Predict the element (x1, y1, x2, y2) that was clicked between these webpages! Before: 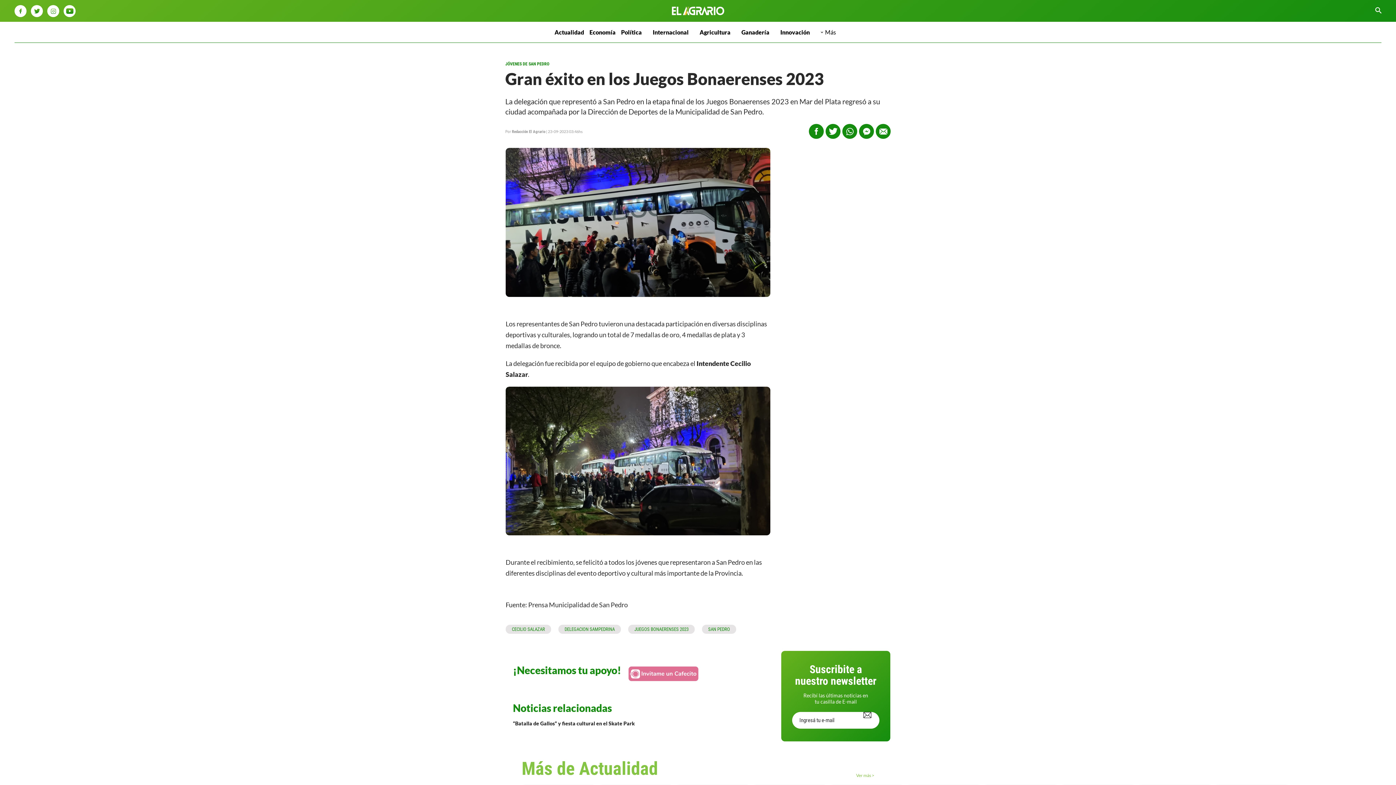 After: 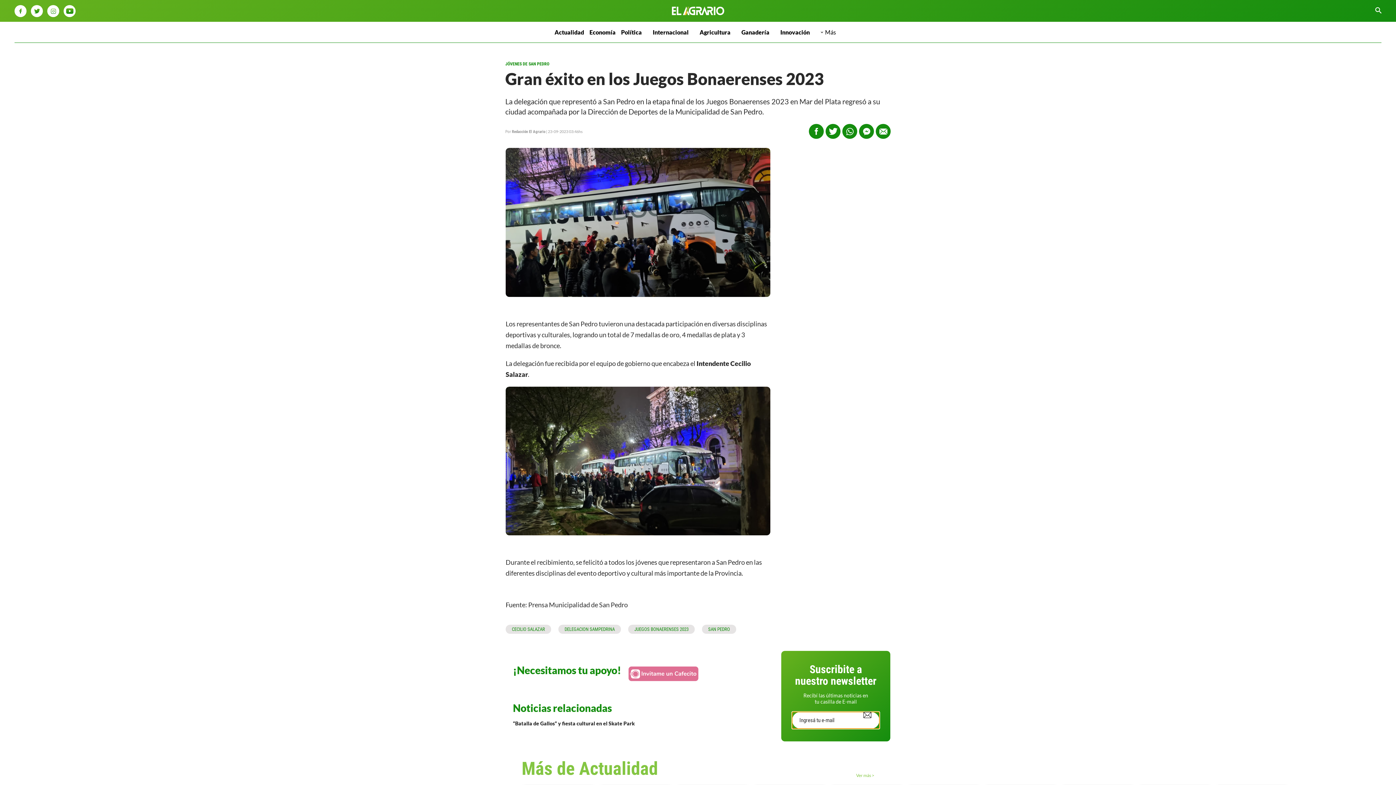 Action: bbox: (855, 712, 879, 729)